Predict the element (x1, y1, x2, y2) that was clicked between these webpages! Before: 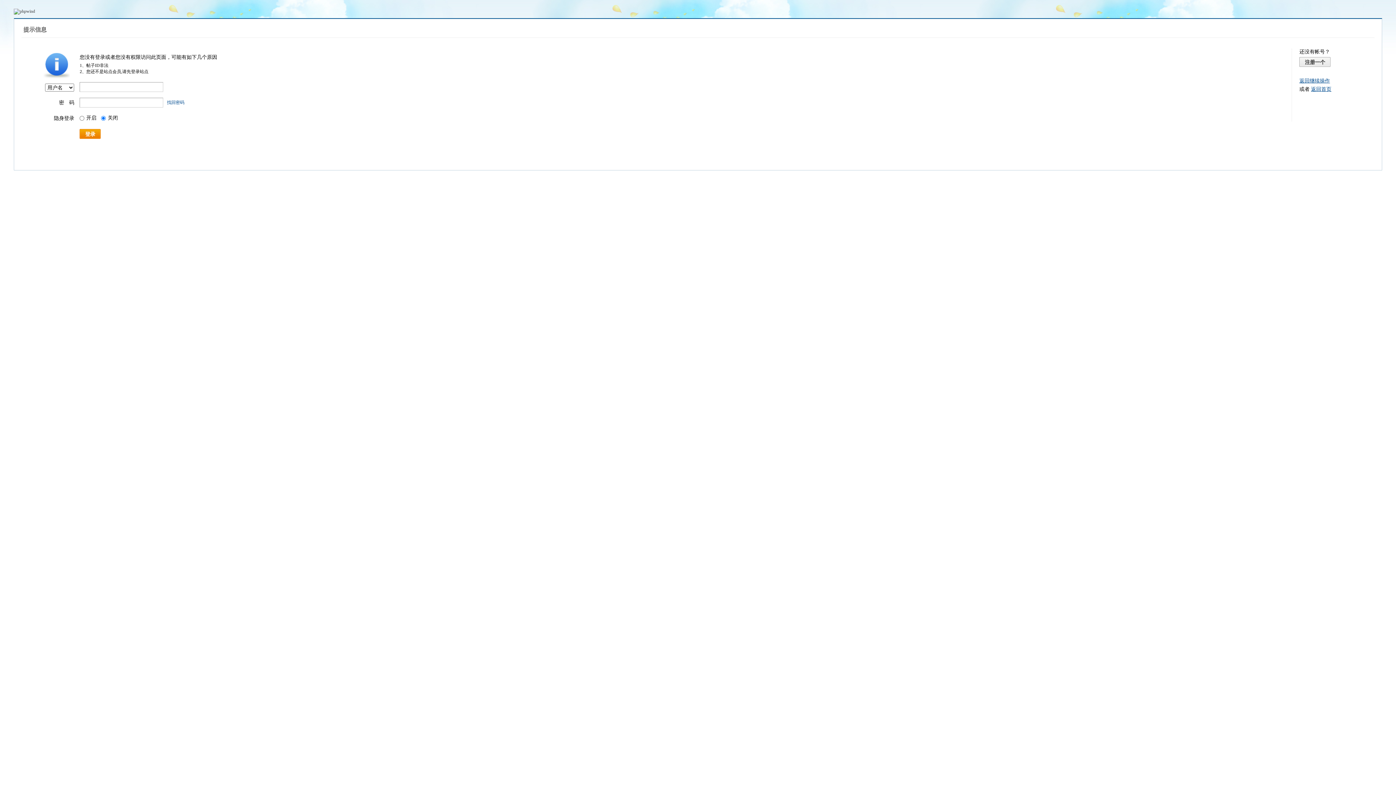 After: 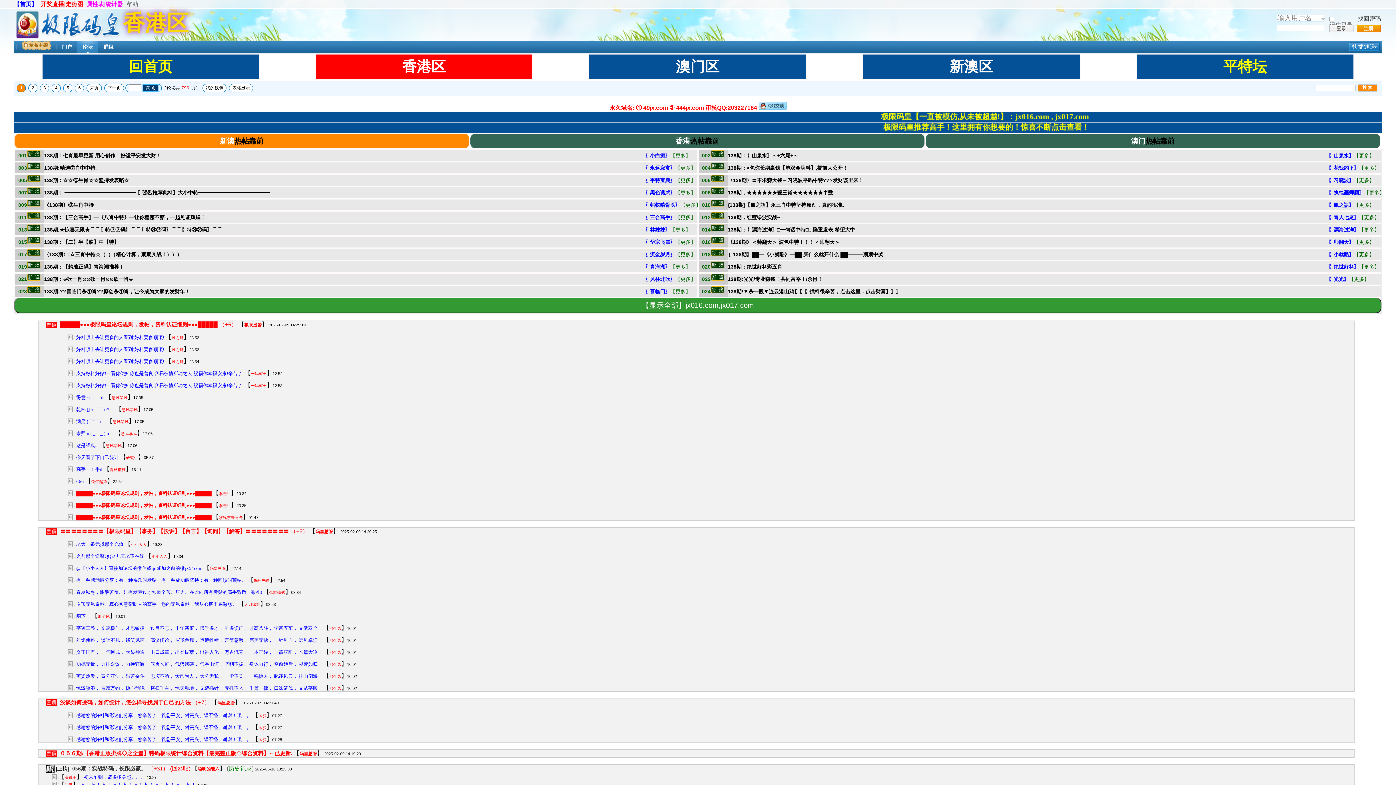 Action: label: 返回首页 bbox: (1311, 86, 1331, 92)